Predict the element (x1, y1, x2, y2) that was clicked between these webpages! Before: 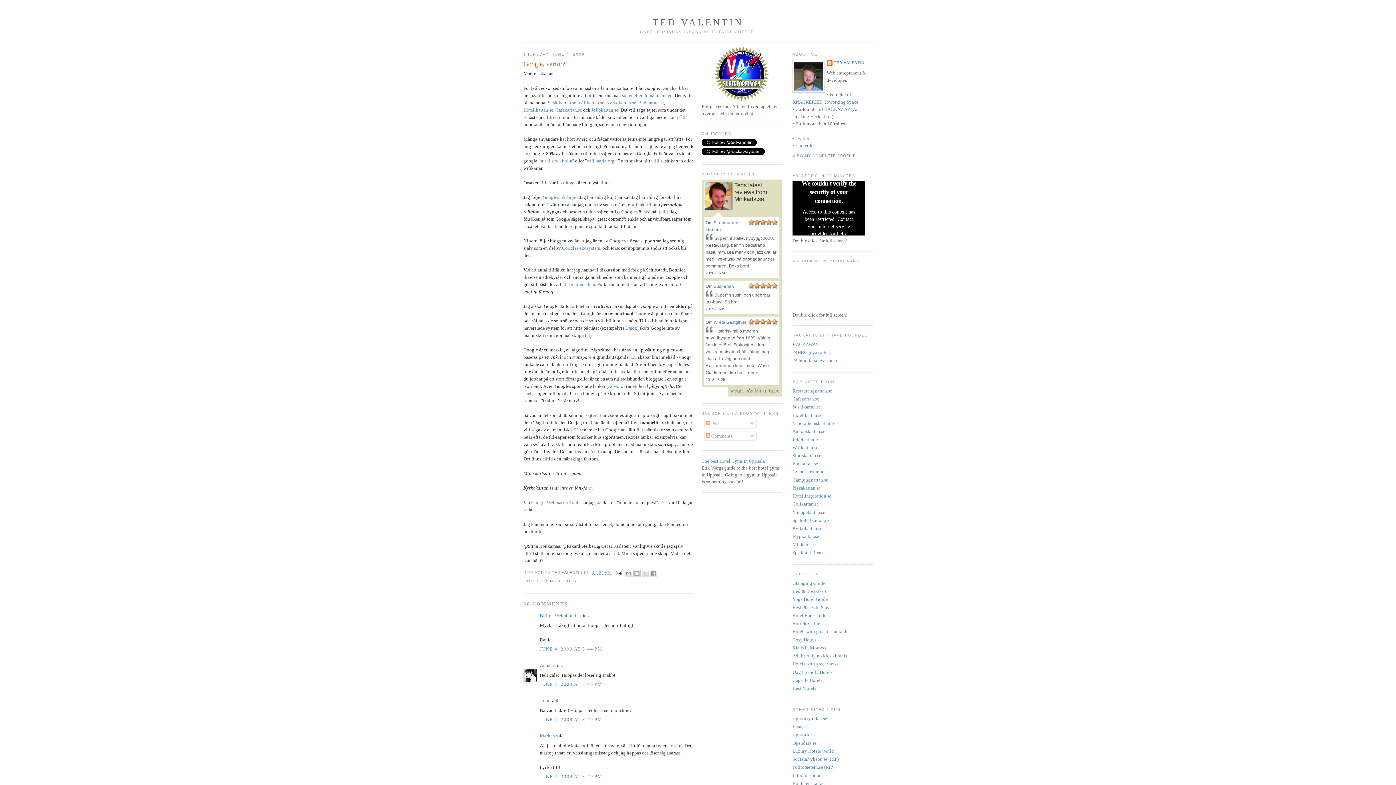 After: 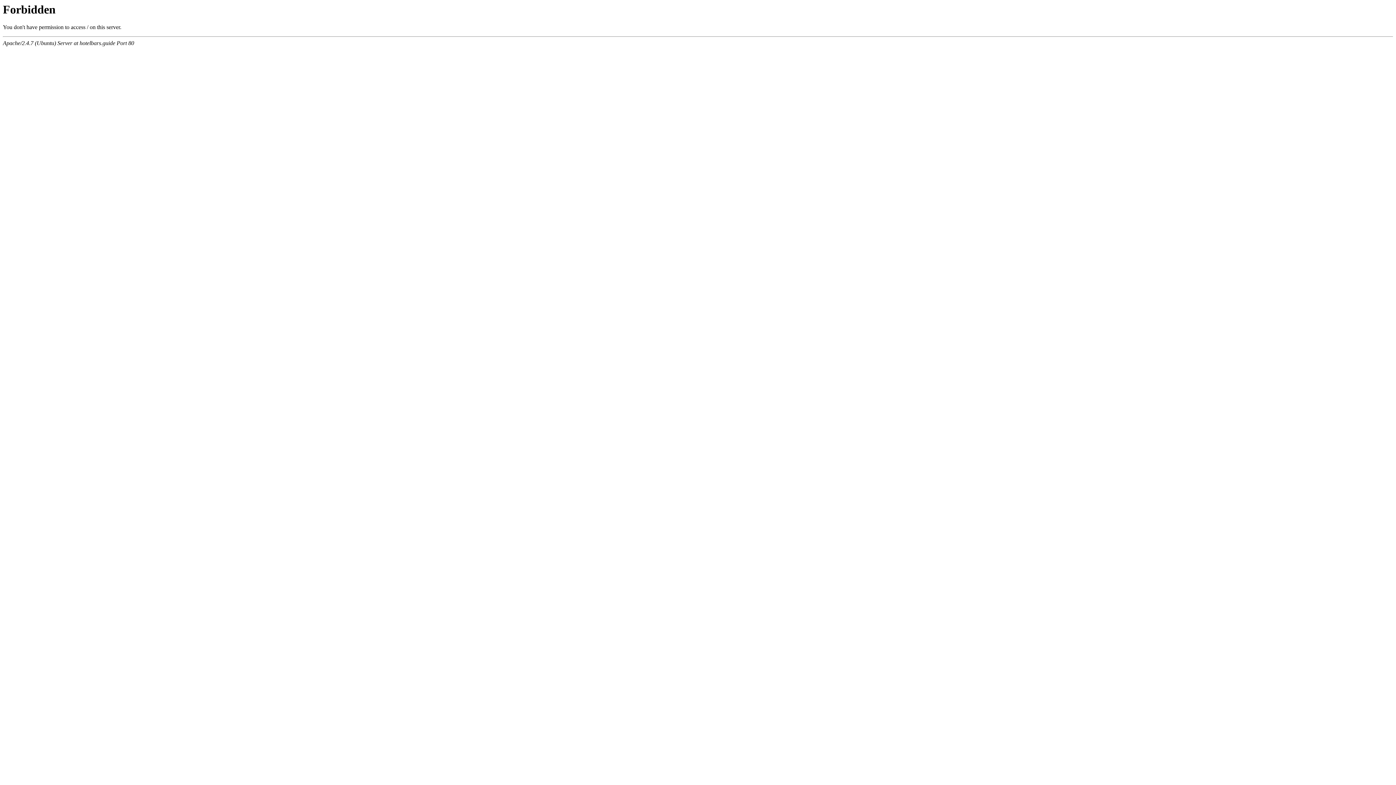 Action: label: Hotel Bars Guide bbox: (792, 613, 826, 618)